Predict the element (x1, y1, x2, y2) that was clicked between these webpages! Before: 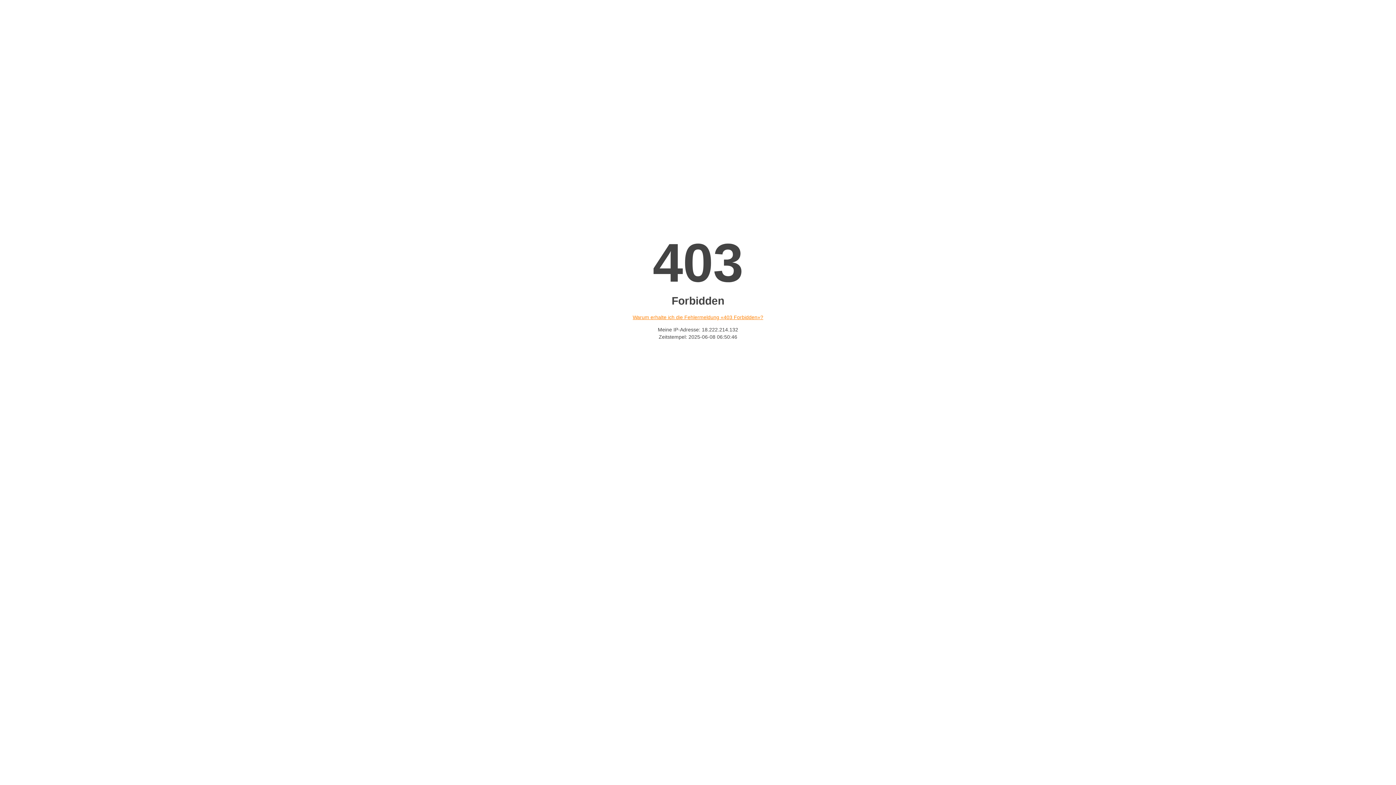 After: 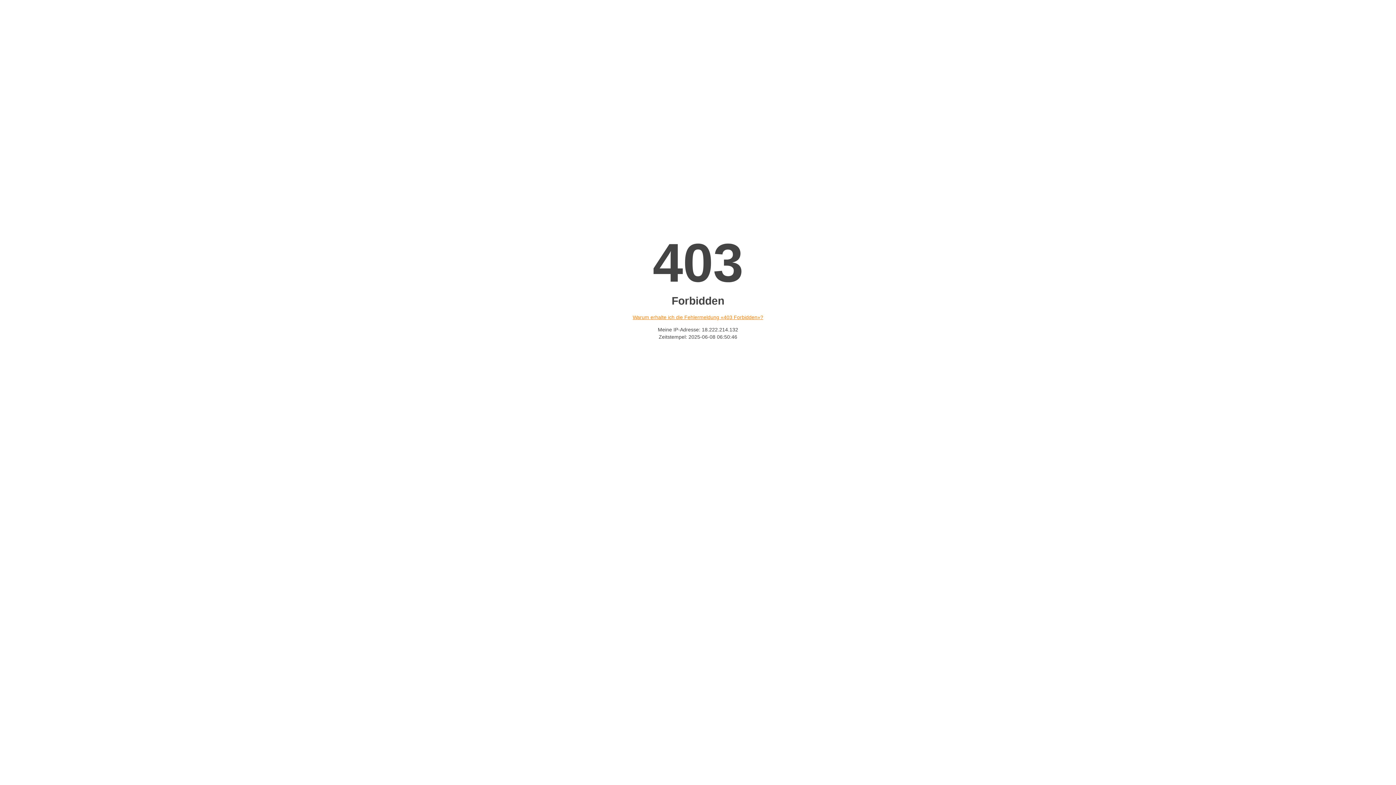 Action: label: Warum erhalte ich die Fehlermeldung «403 Forbidden»? bbox: (632, 314, 763, 320)